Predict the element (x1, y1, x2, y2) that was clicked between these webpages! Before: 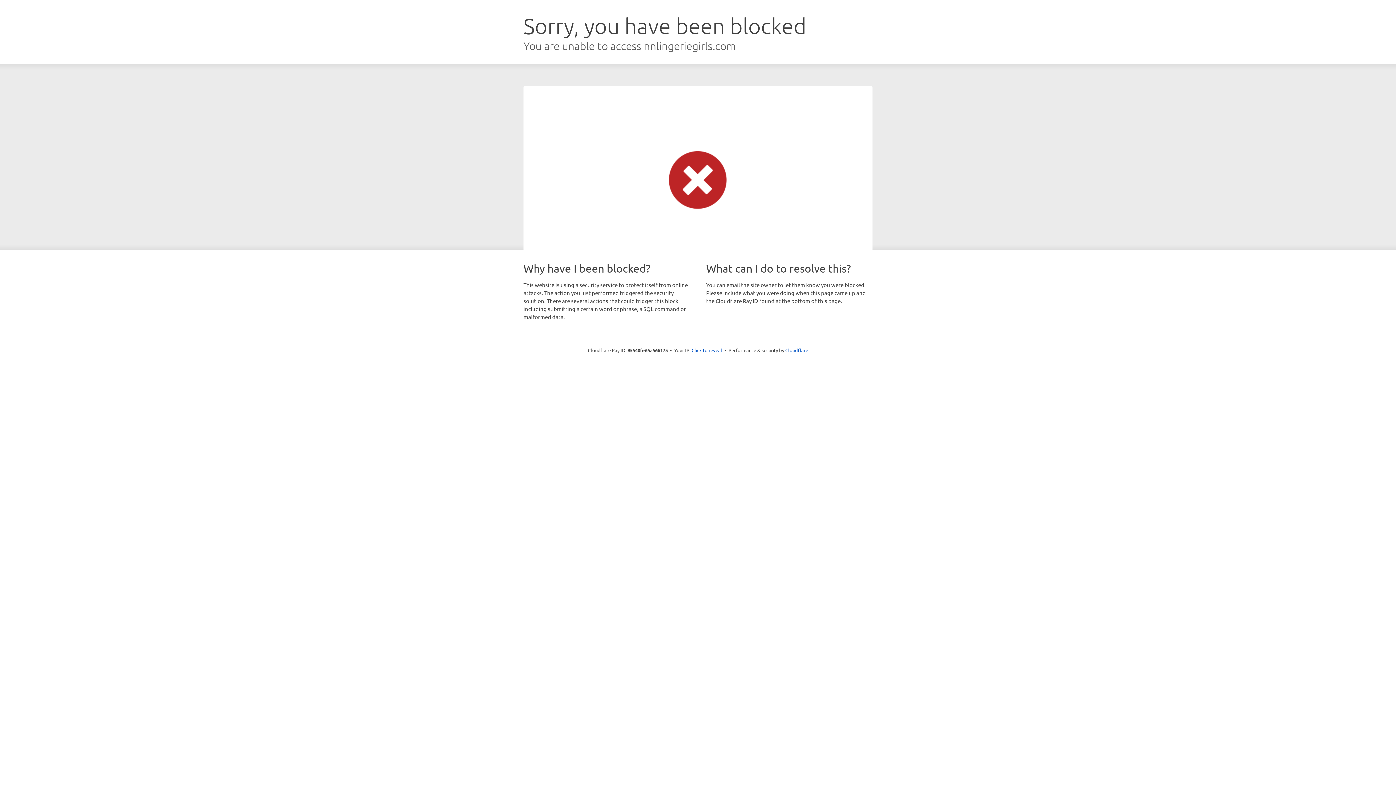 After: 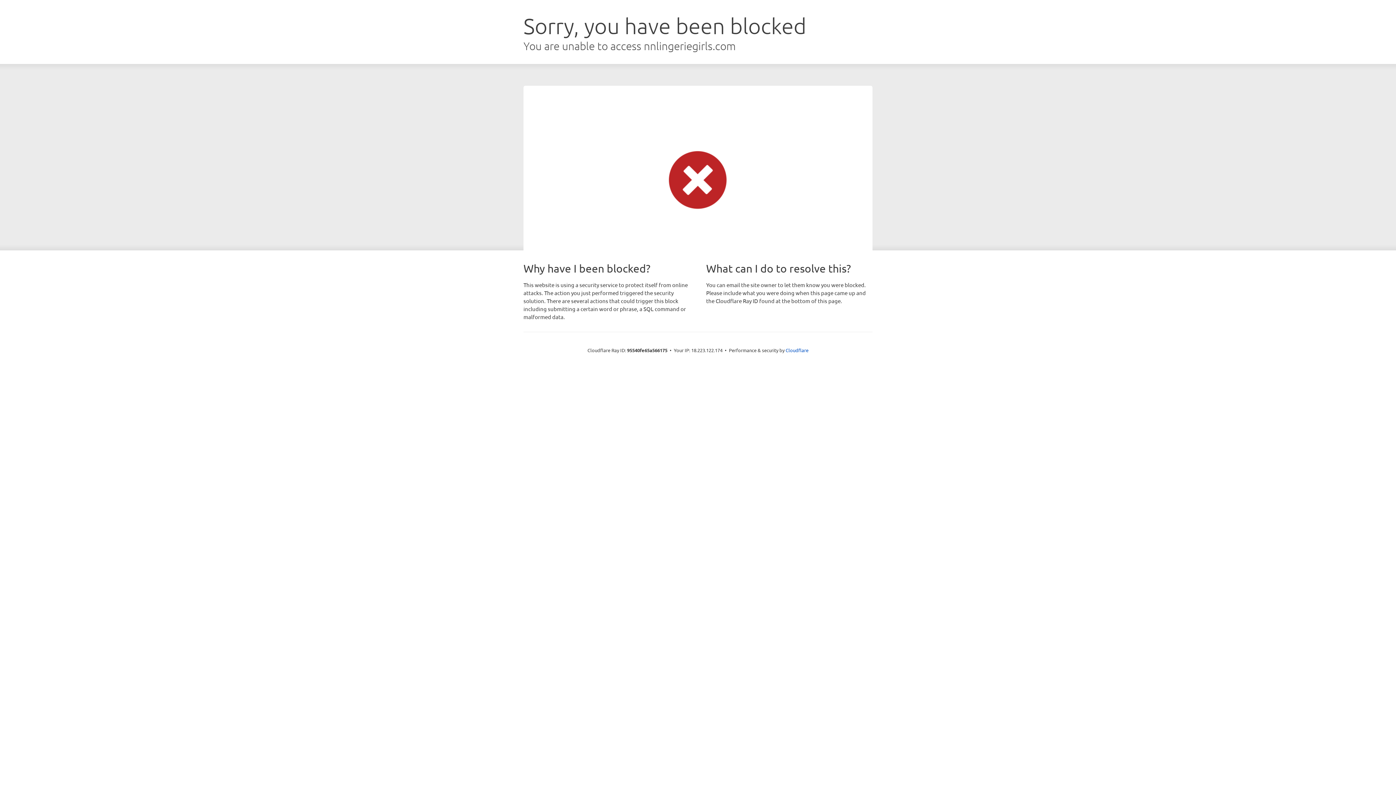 Action: bbox: (691, 346, 722, 353) label: Click to reveal